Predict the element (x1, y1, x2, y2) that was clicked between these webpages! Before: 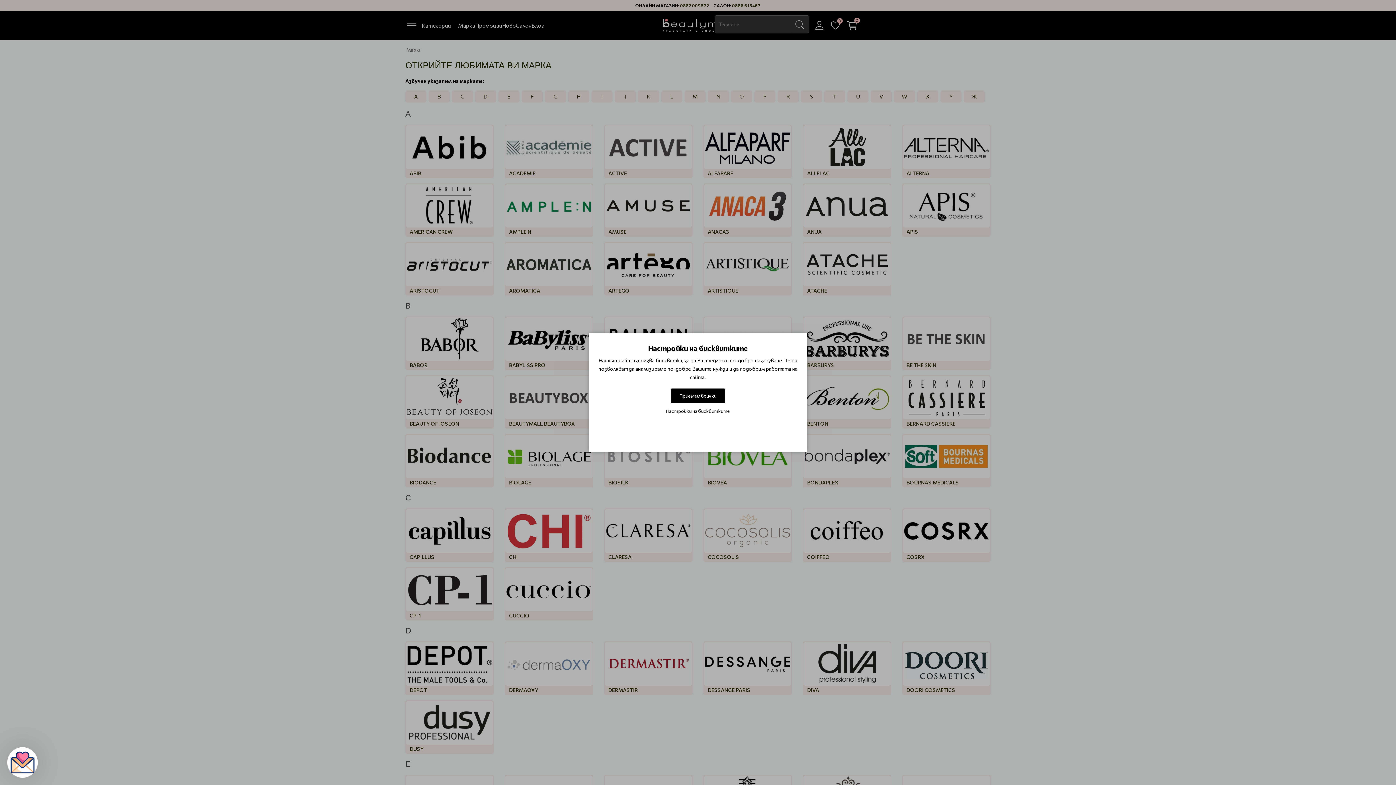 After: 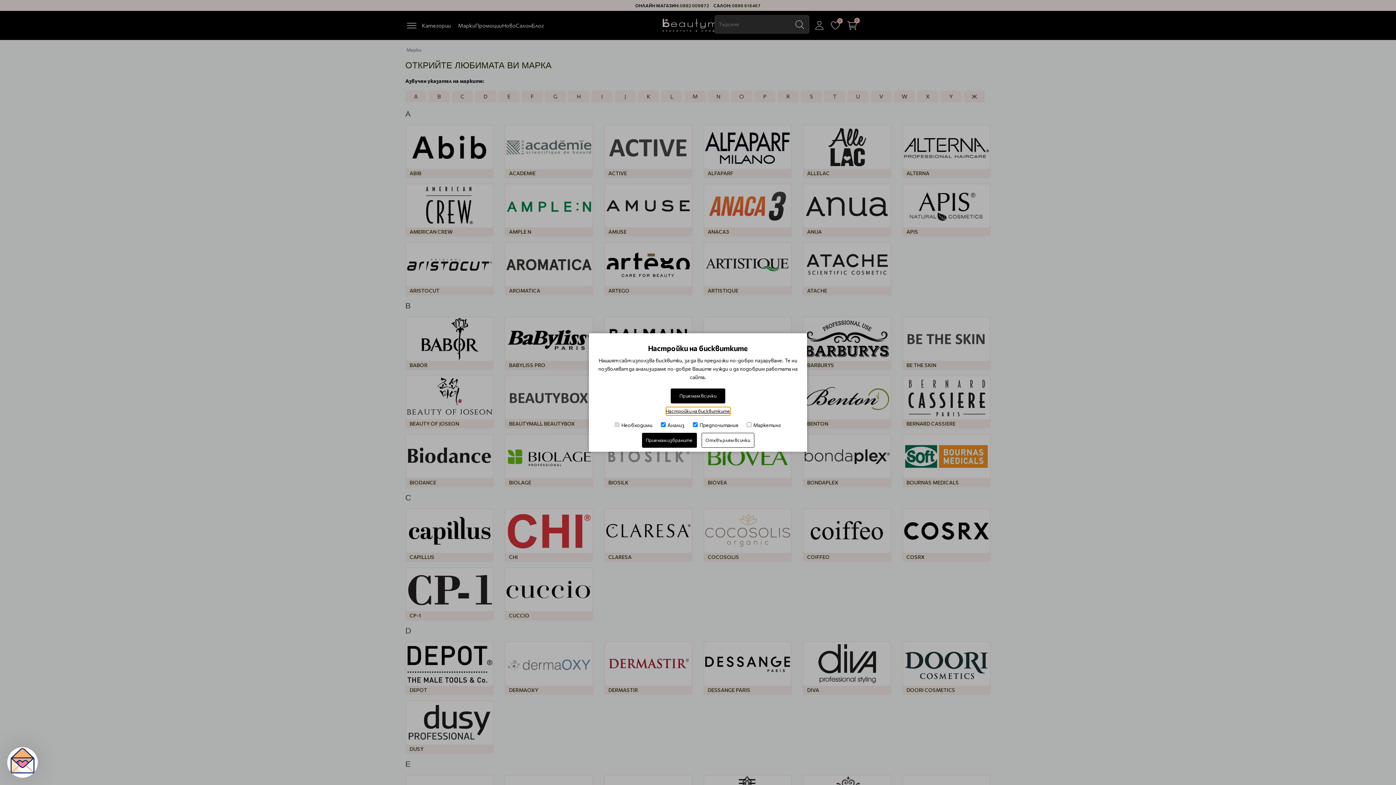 Action: bbox: (666, 407, 730, 415) label: Настройки на бисквитките